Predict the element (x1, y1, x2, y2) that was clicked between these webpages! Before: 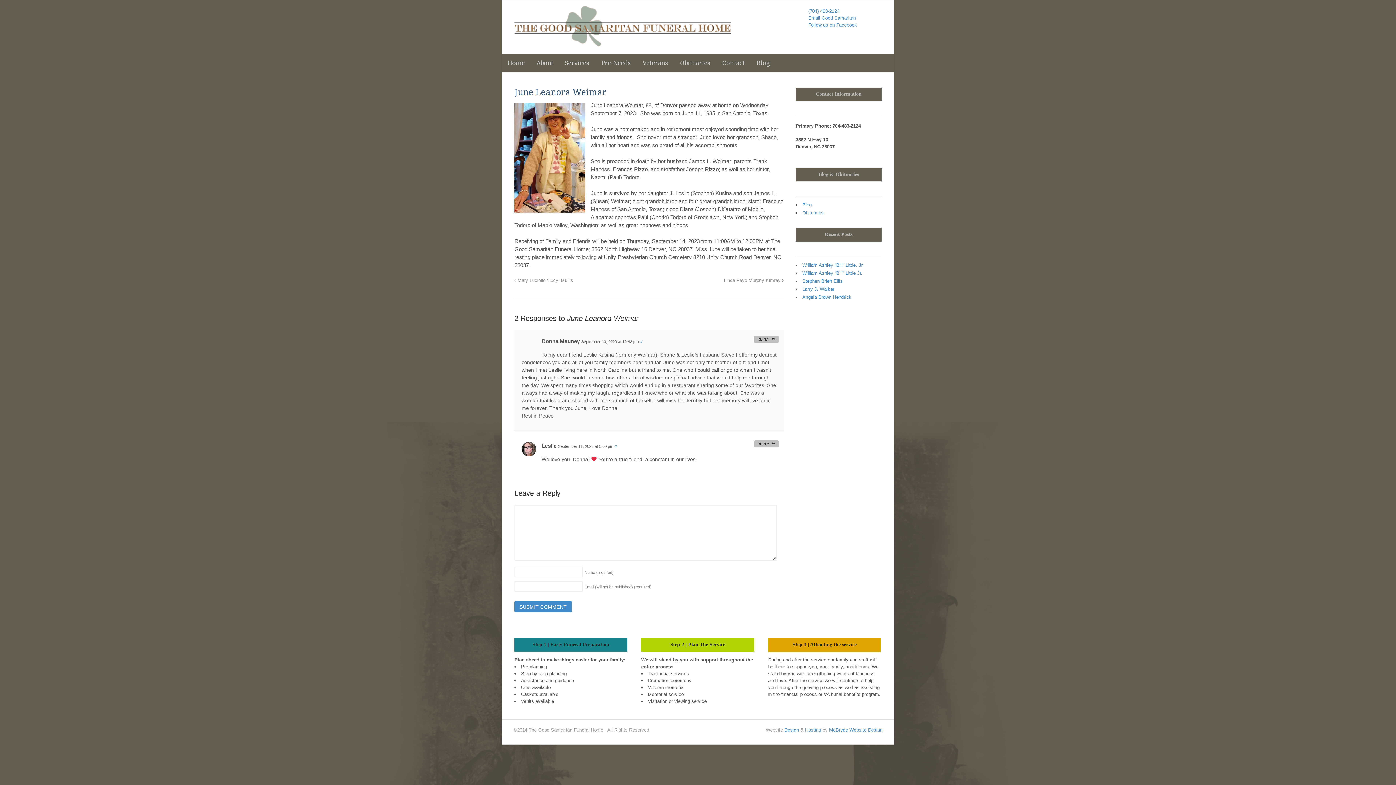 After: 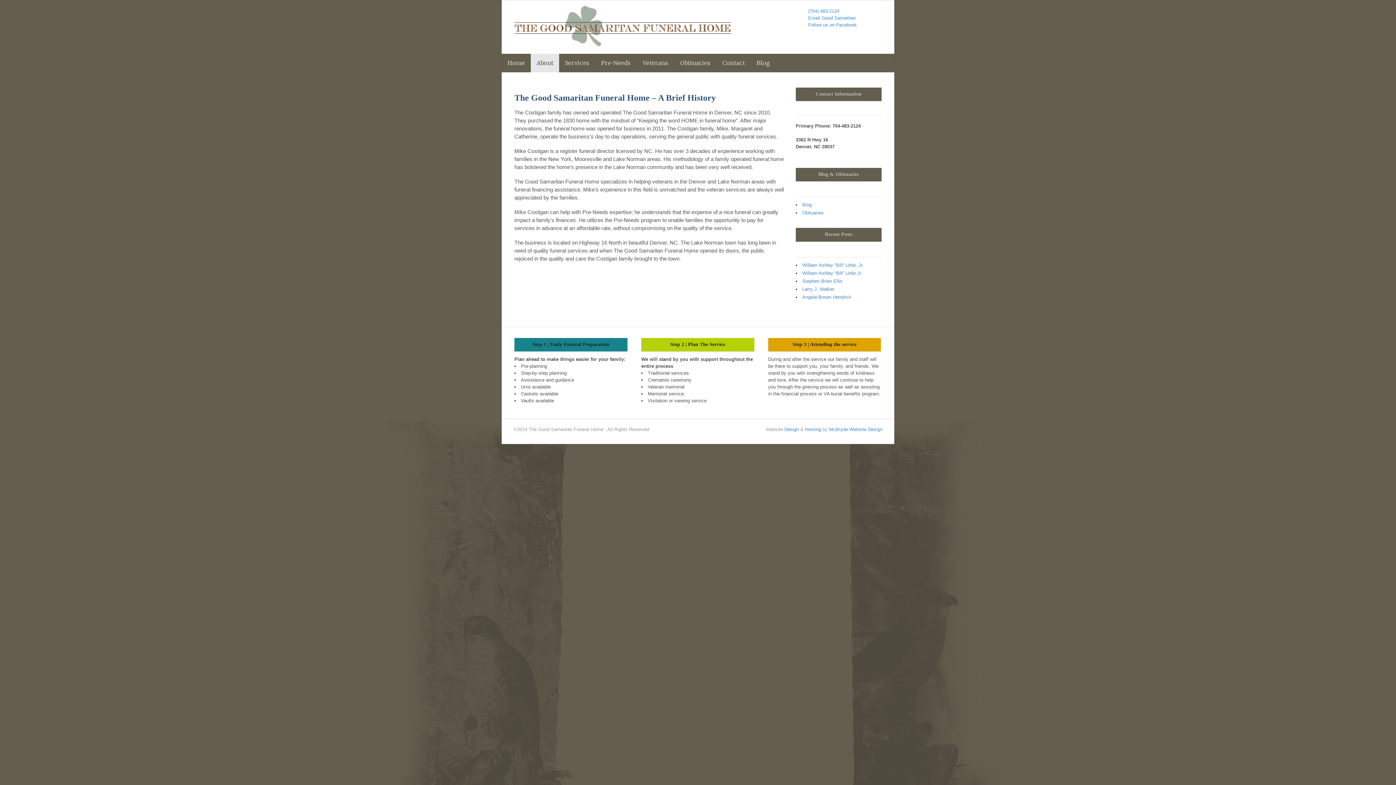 Action: label: About bbox: (530, 53, 559, 72)